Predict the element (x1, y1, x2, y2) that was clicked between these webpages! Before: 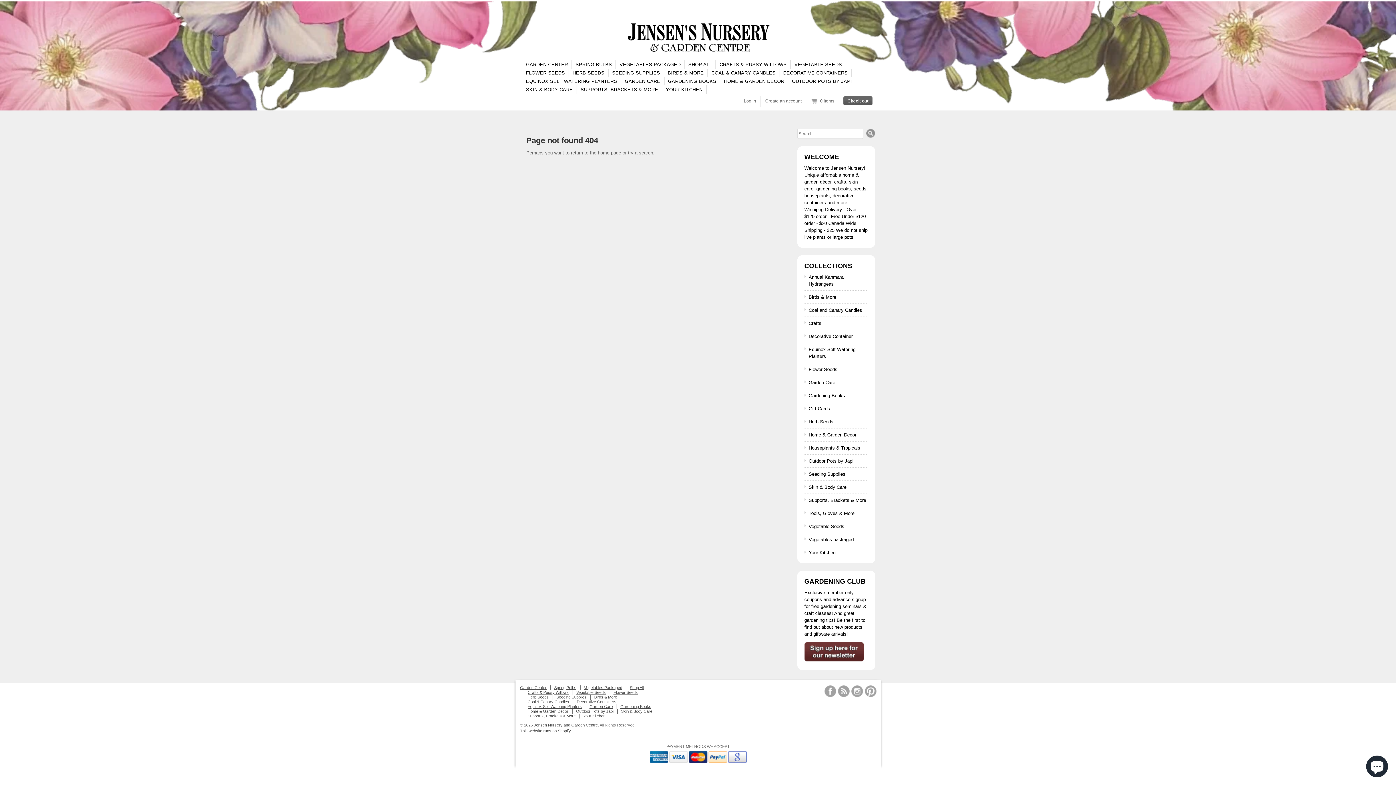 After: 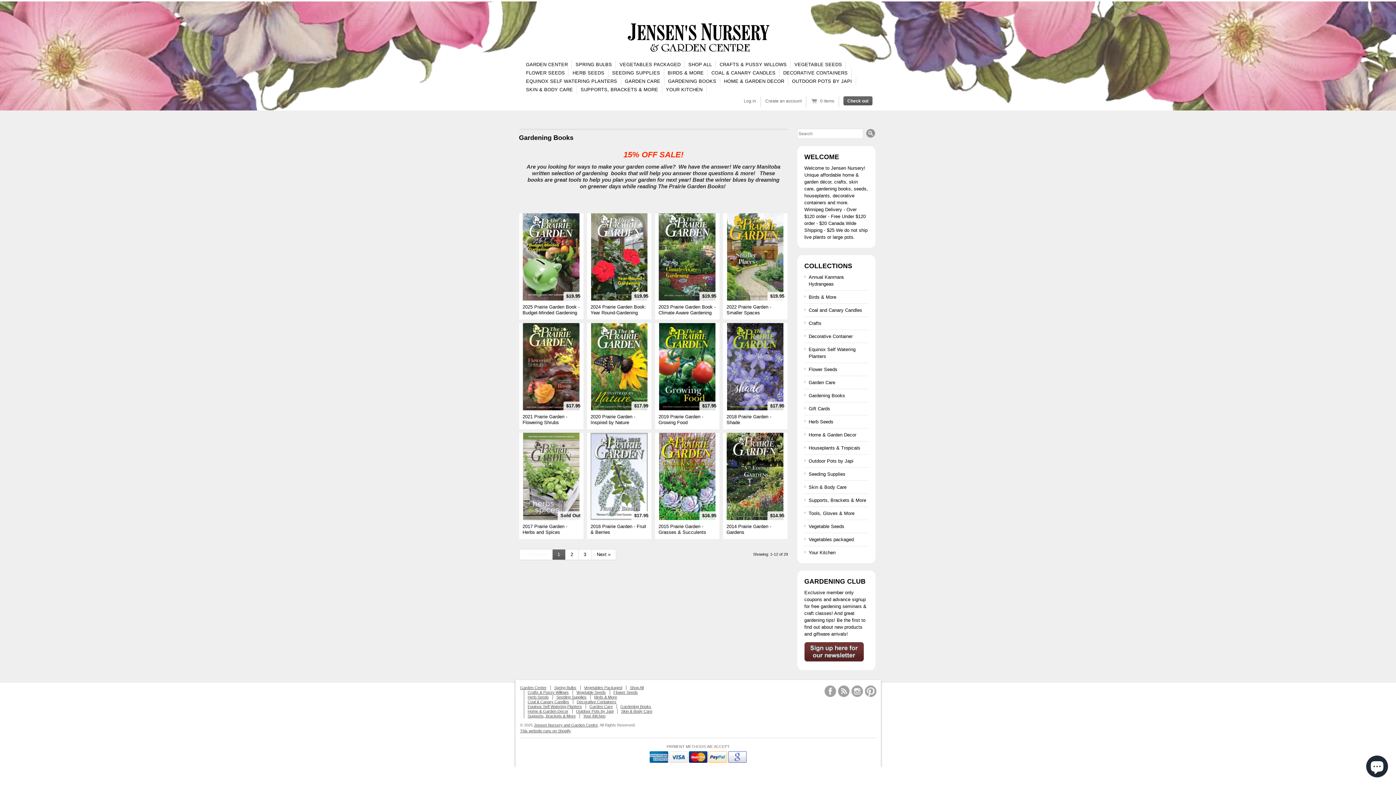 Action: bbox: (808, 392, 868, 399) label: Gardening Books